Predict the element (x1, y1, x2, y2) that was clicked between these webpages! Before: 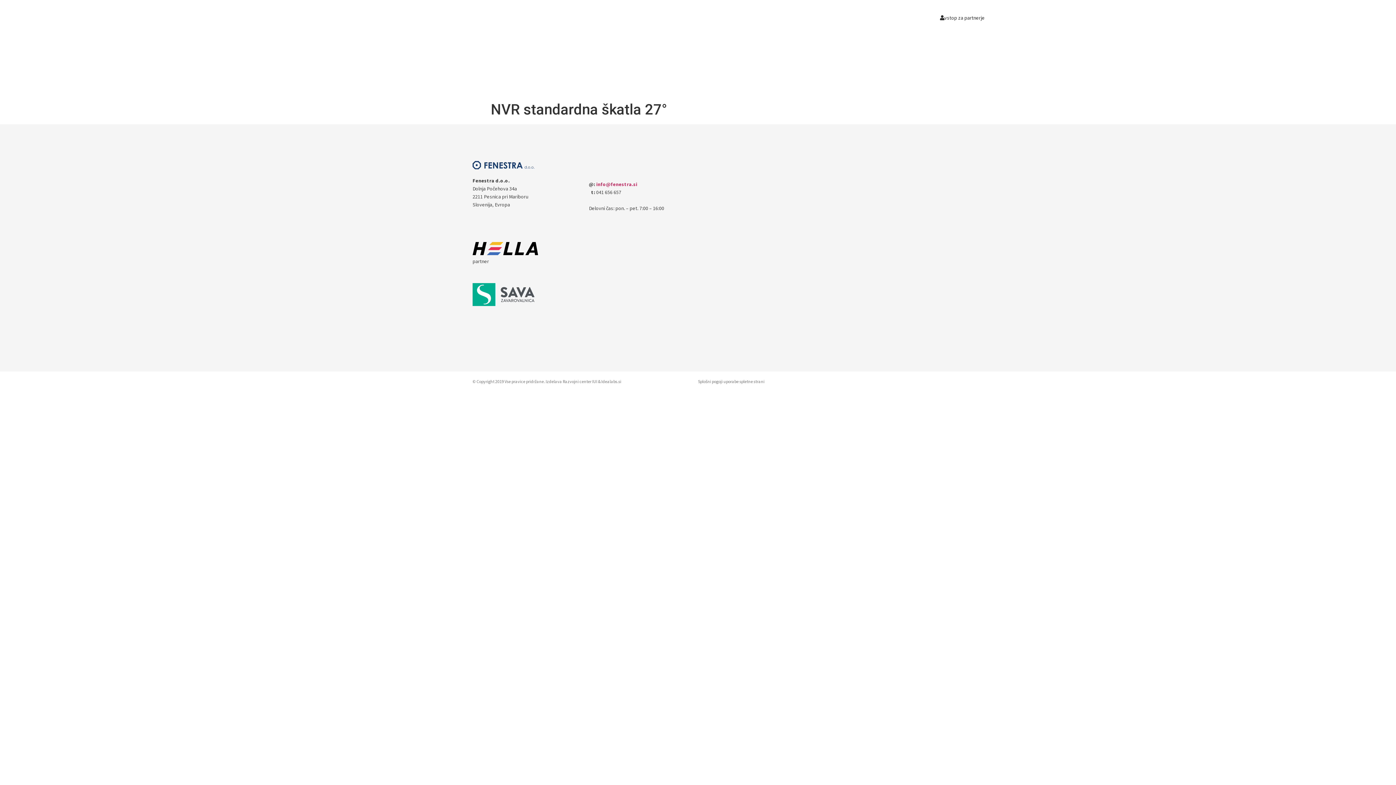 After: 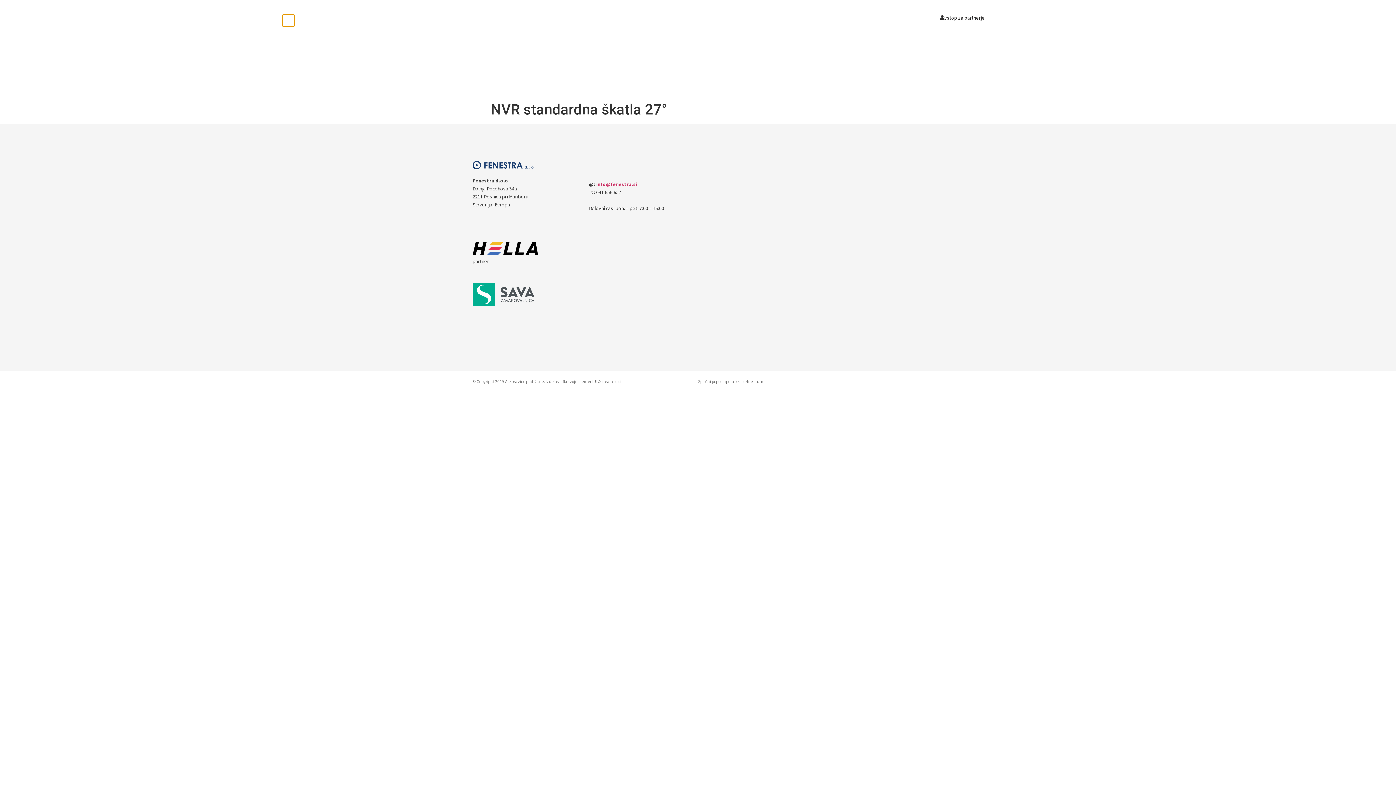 Action: label: Menu Toggle bbox: (282, 14, 294, 26)